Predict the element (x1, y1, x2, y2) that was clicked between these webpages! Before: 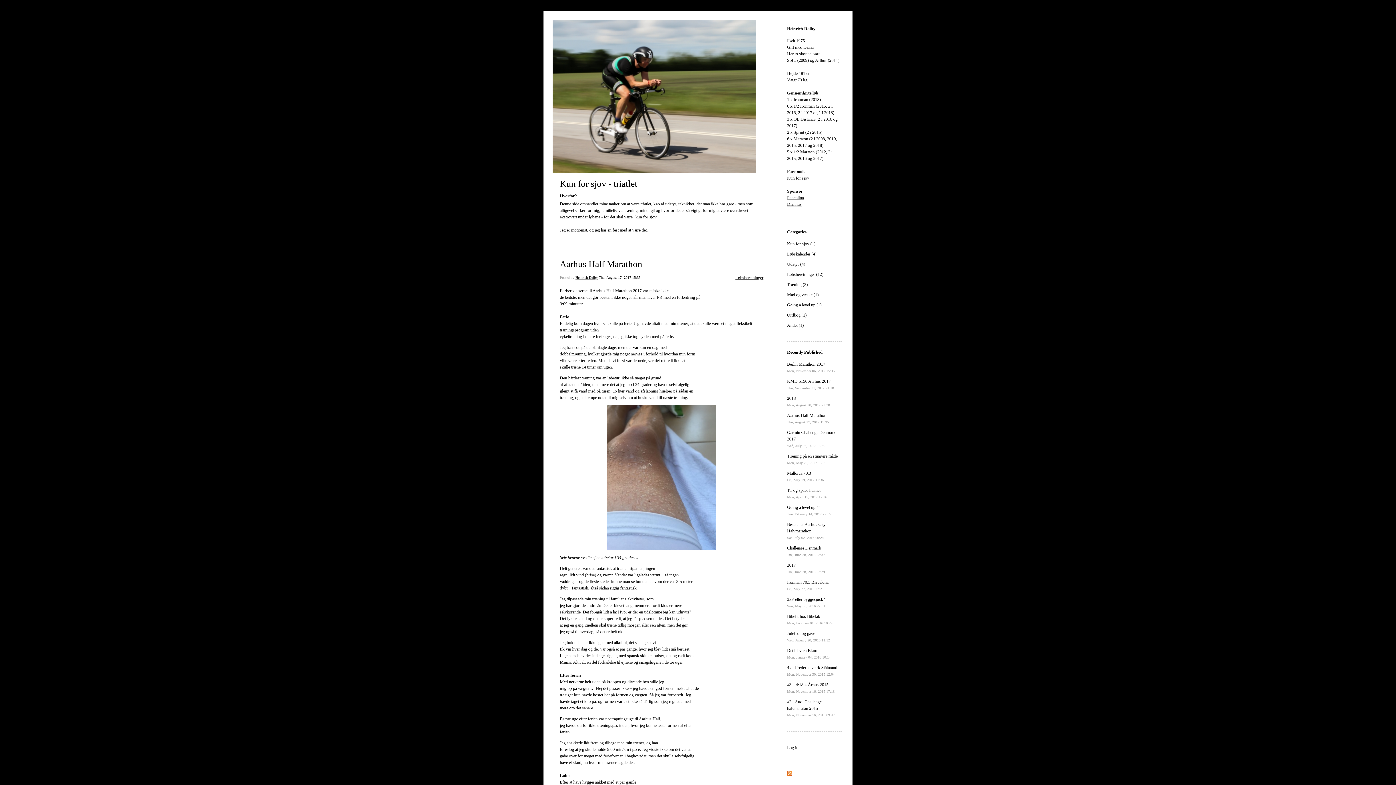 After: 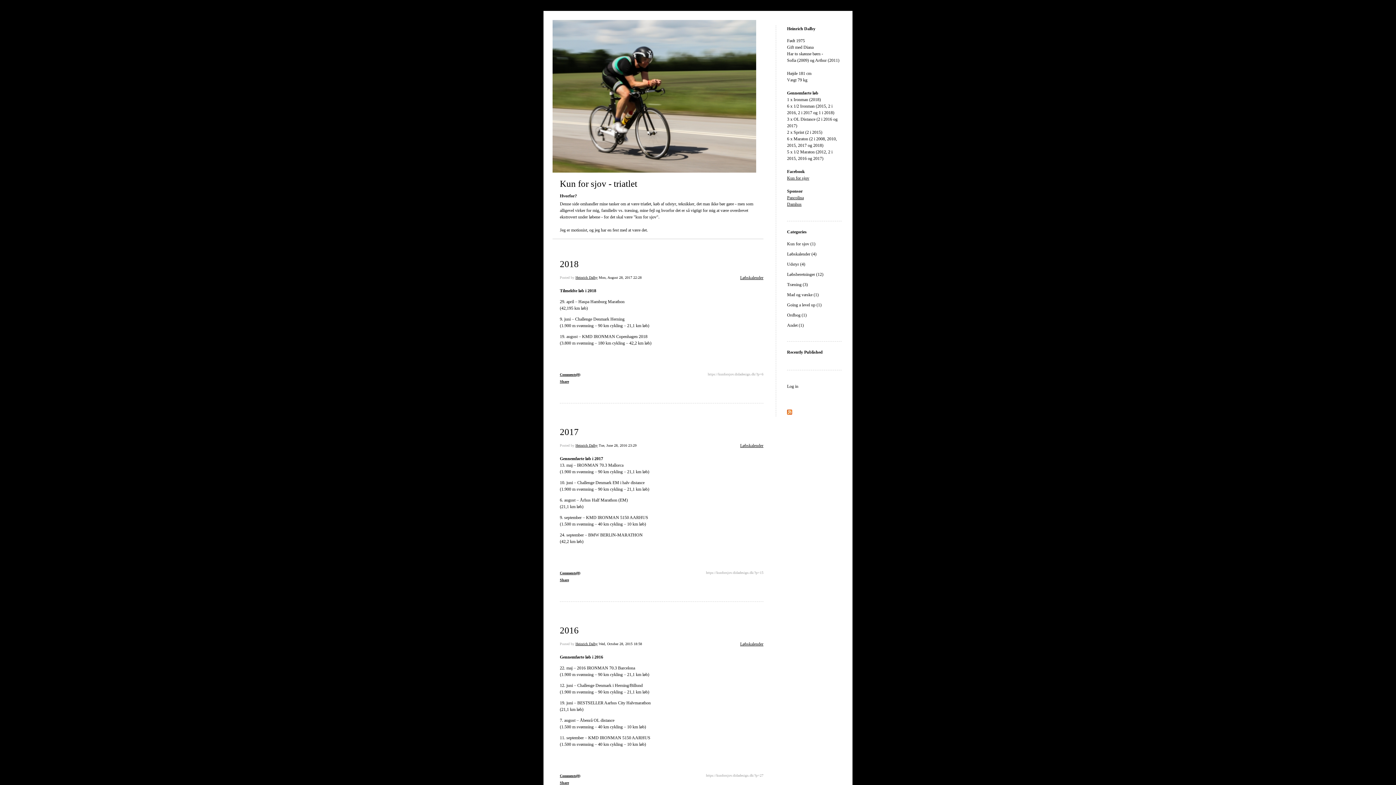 Action: bbox: (787, 251, 816, 256) label: Løbskalender (4)